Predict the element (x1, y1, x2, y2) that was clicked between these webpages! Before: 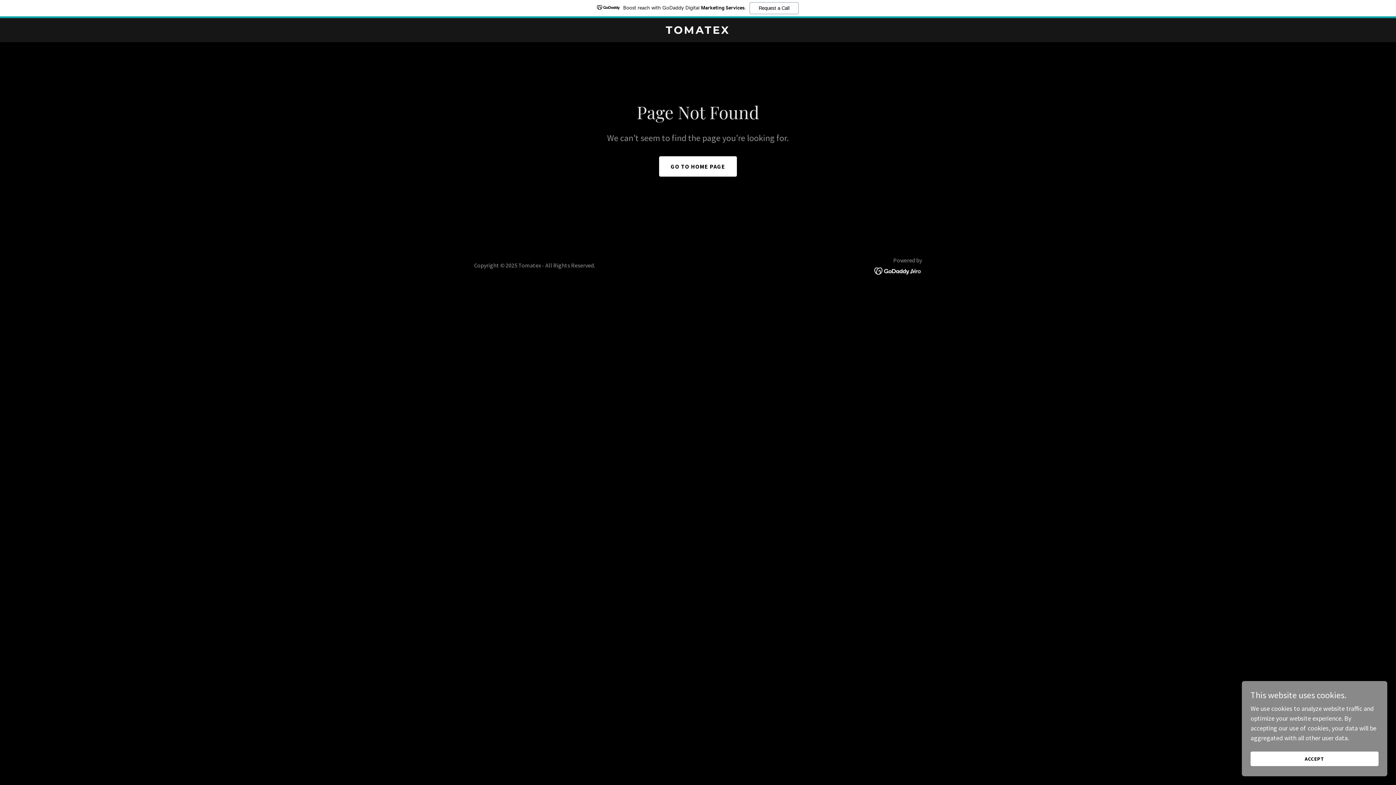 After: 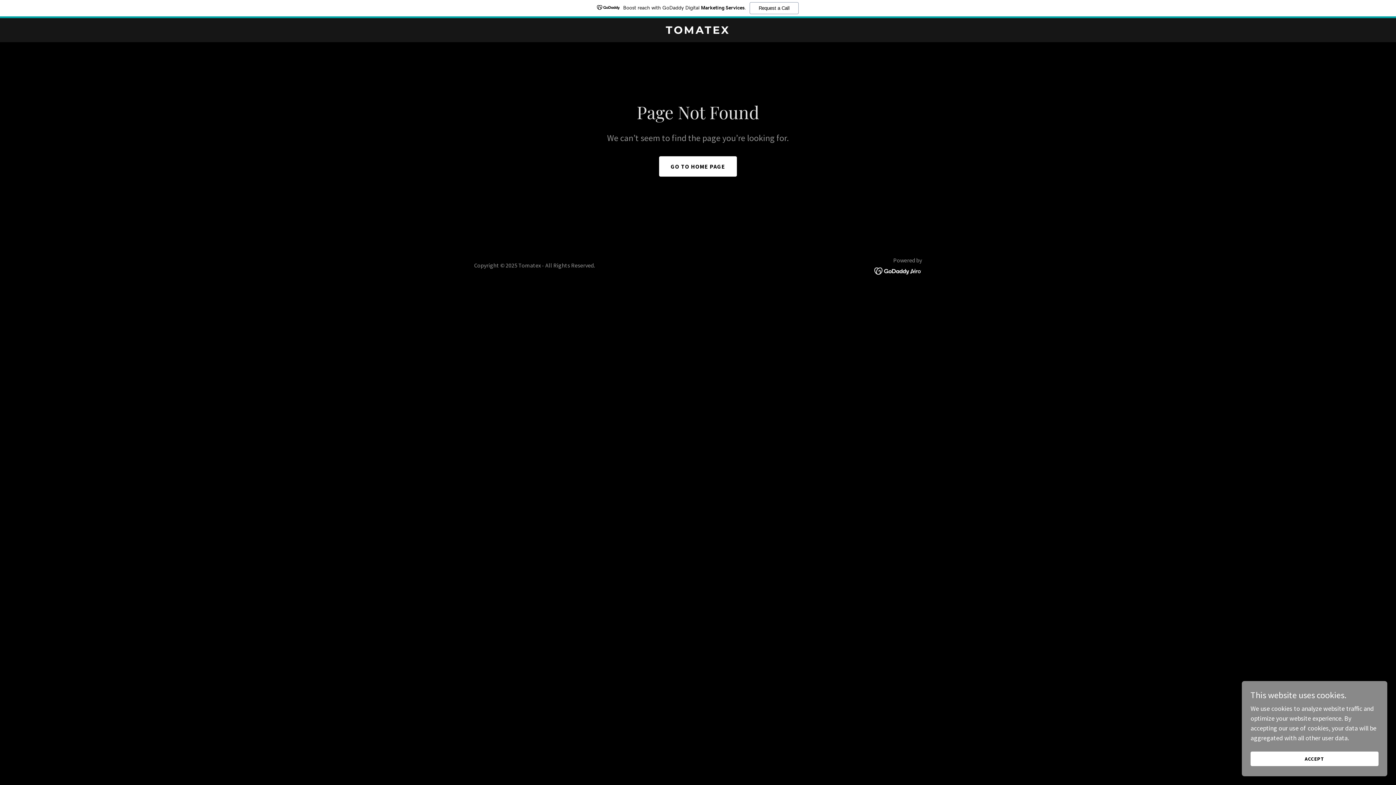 Action: bbox: (874, 266, 922, 274)